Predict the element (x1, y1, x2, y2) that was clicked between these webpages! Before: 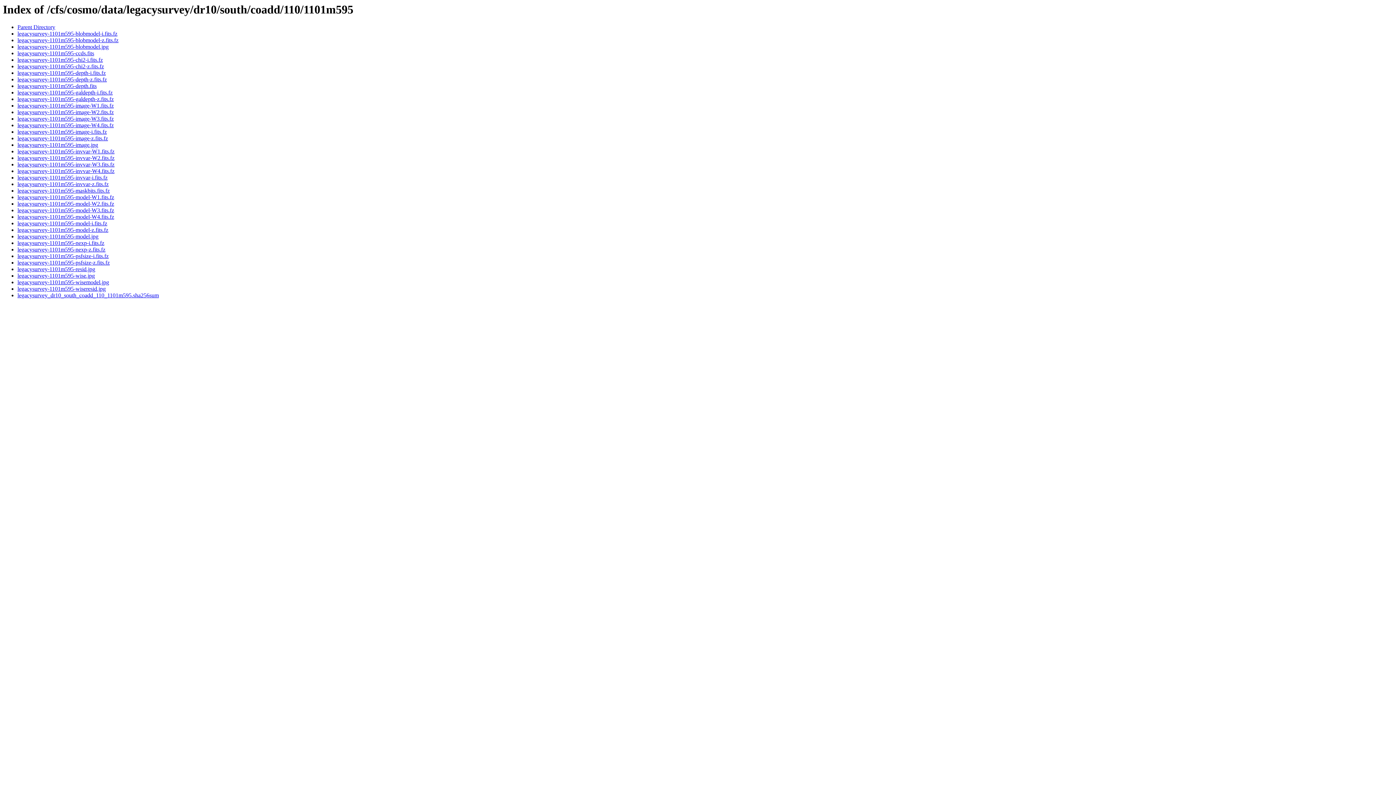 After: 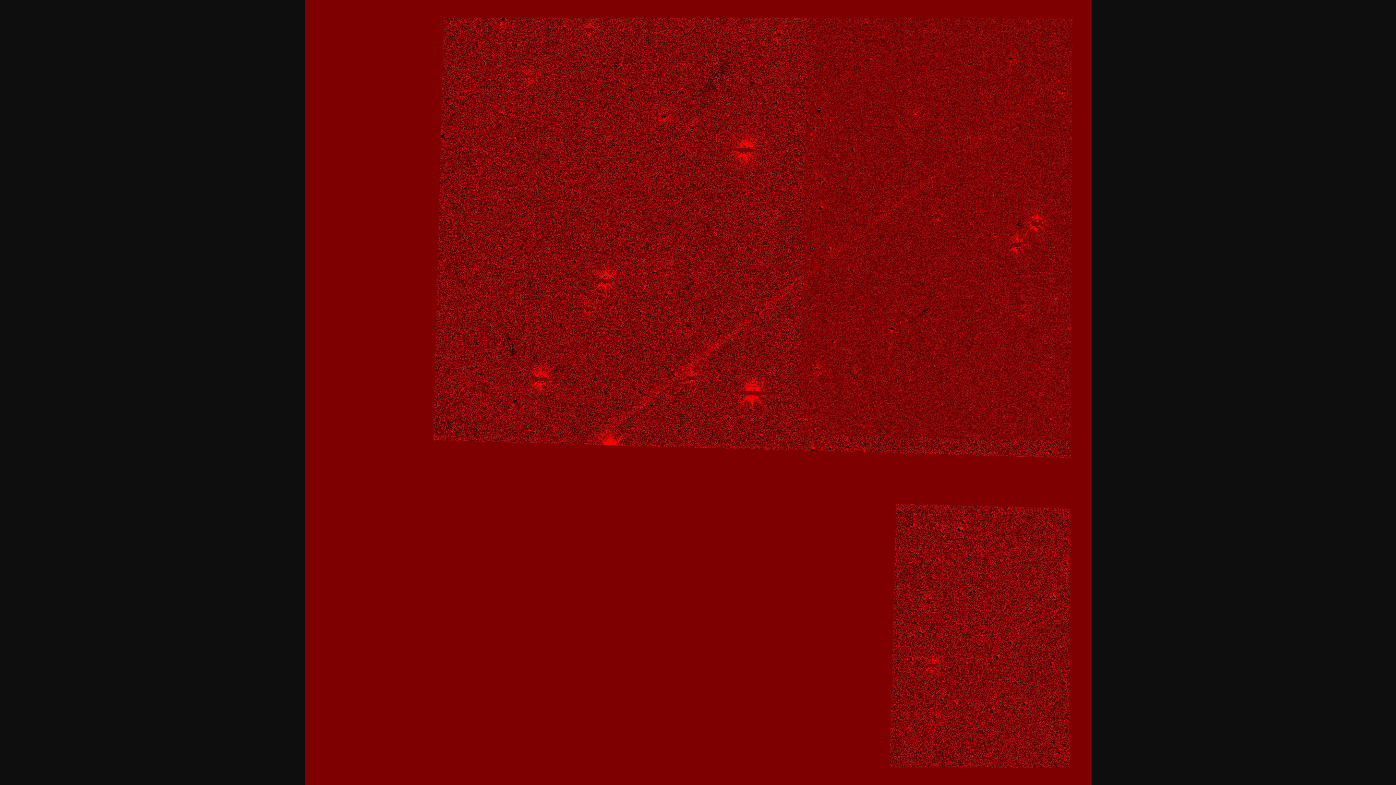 Action: label: legacysurvey-1101m595-resid.jpg bbox: (17, 266, 95, 272)